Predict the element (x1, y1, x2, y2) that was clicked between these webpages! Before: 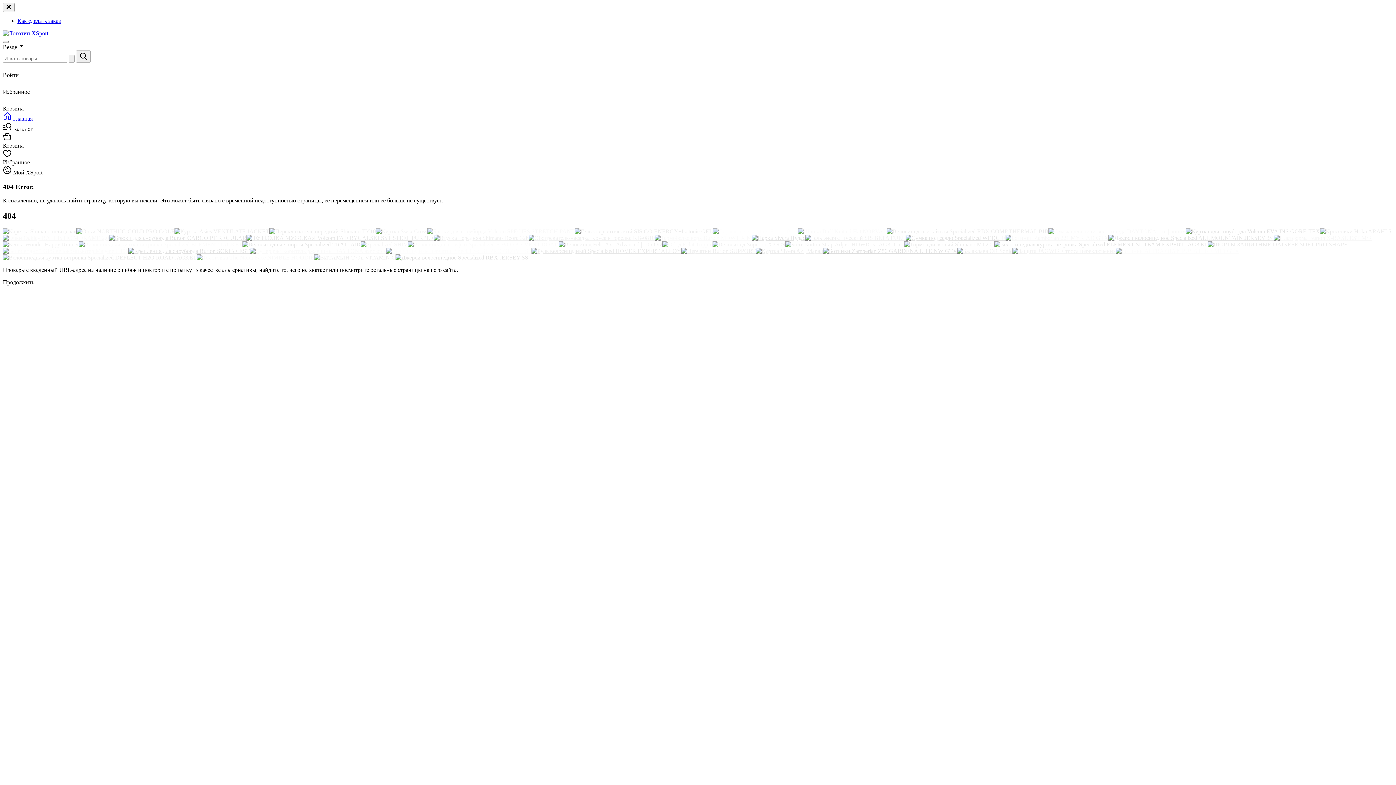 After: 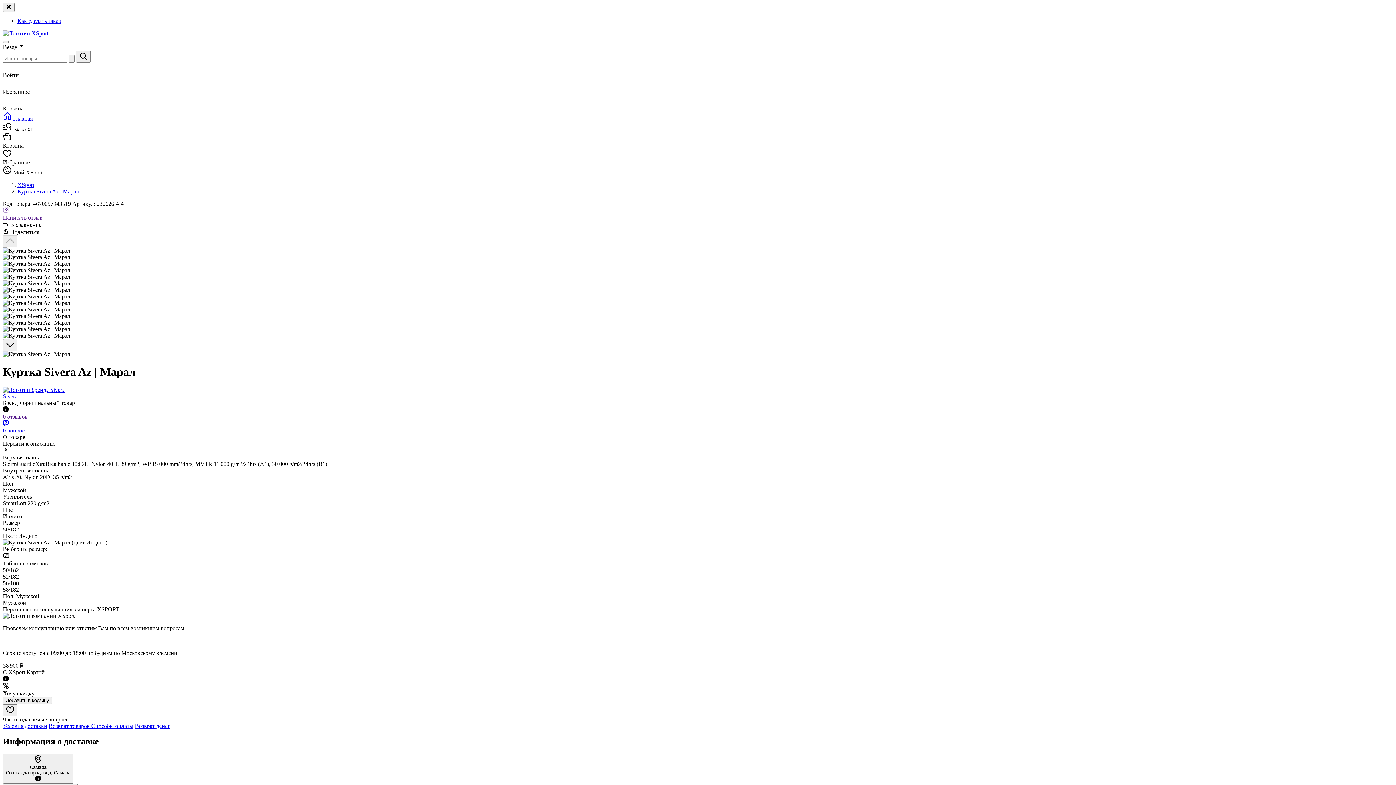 Action: bbox: (756, 248, 823, 254)